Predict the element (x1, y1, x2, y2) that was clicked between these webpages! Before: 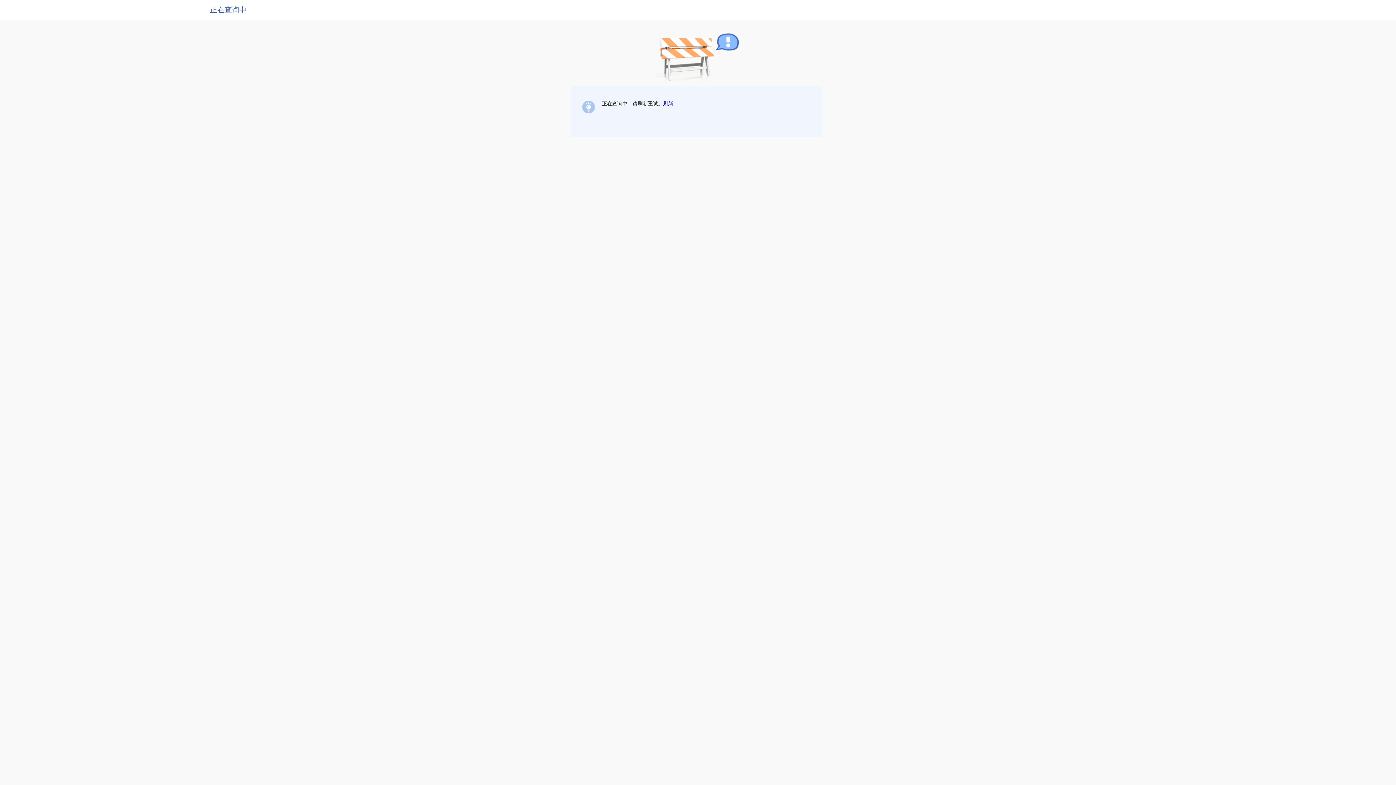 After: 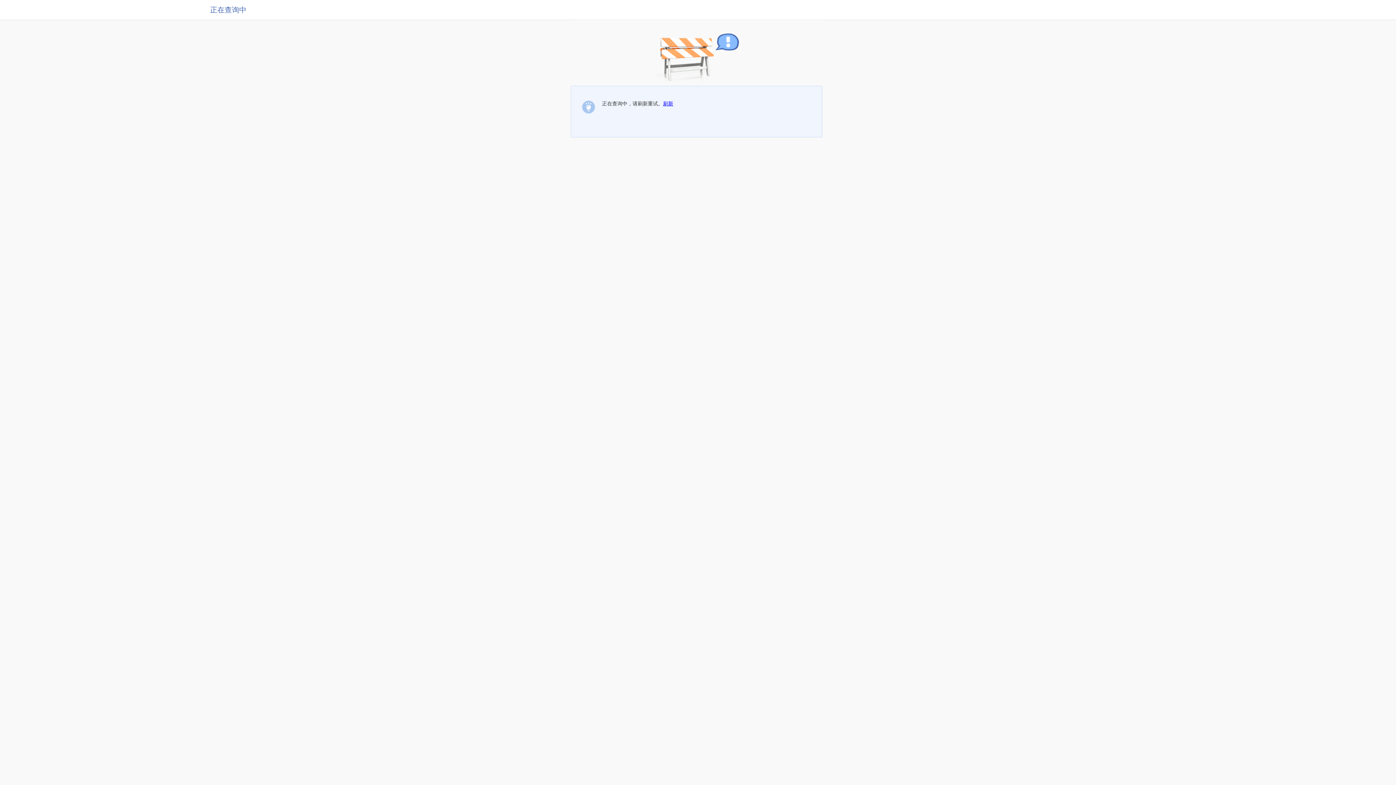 Action: label: 刷新 bbox: (663, 100, 673, 106)